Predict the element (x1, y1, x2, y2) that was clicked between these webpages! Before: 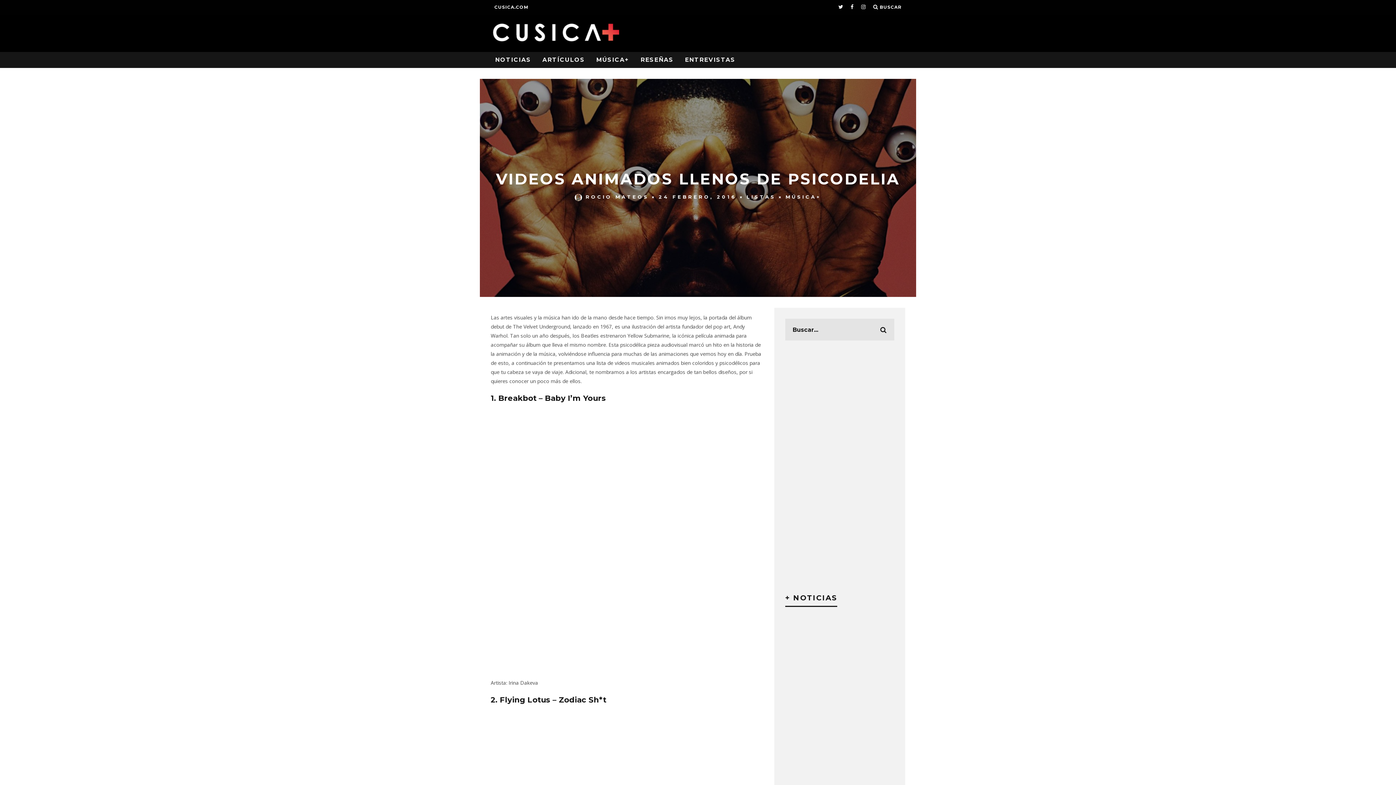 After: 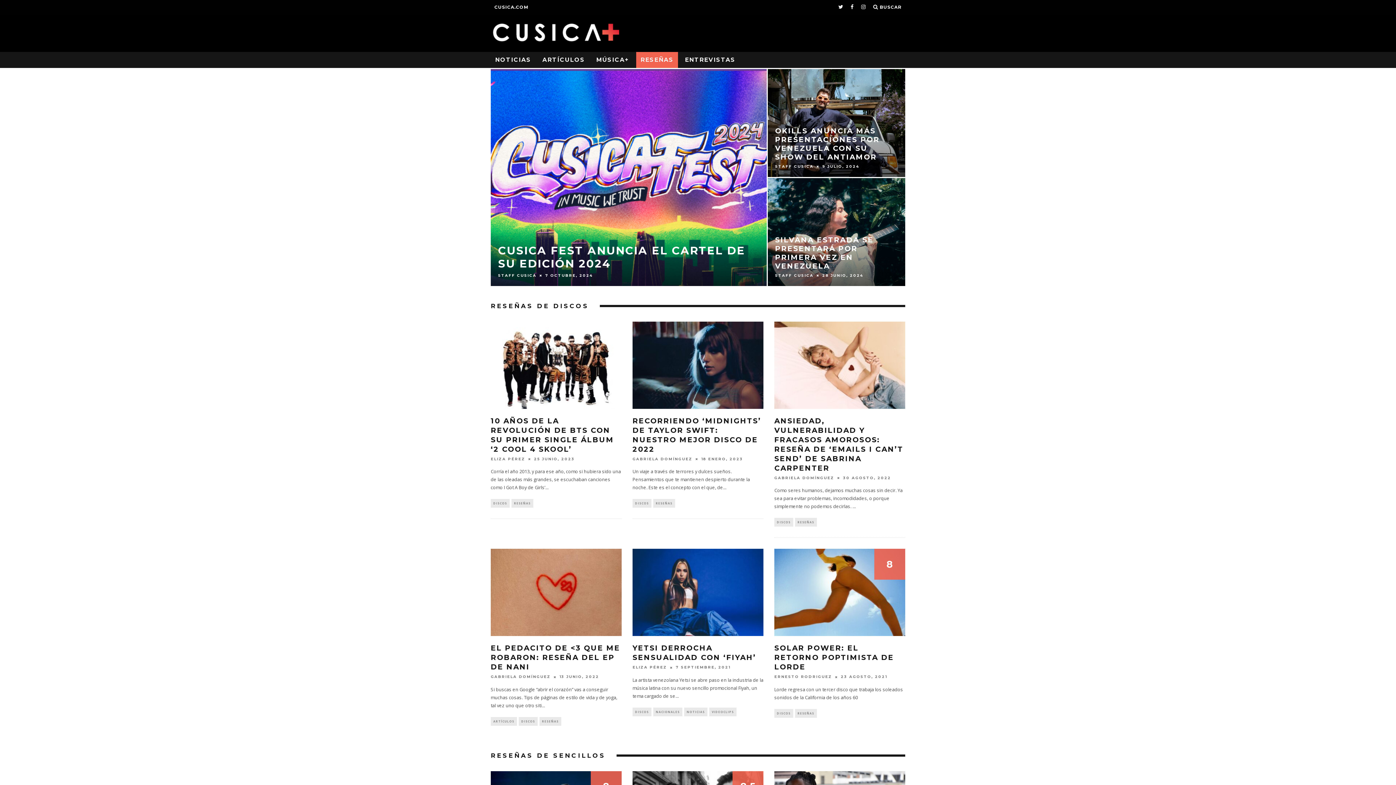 Action: label: RESEÑAS bbox: (636, 52, 678, 68)